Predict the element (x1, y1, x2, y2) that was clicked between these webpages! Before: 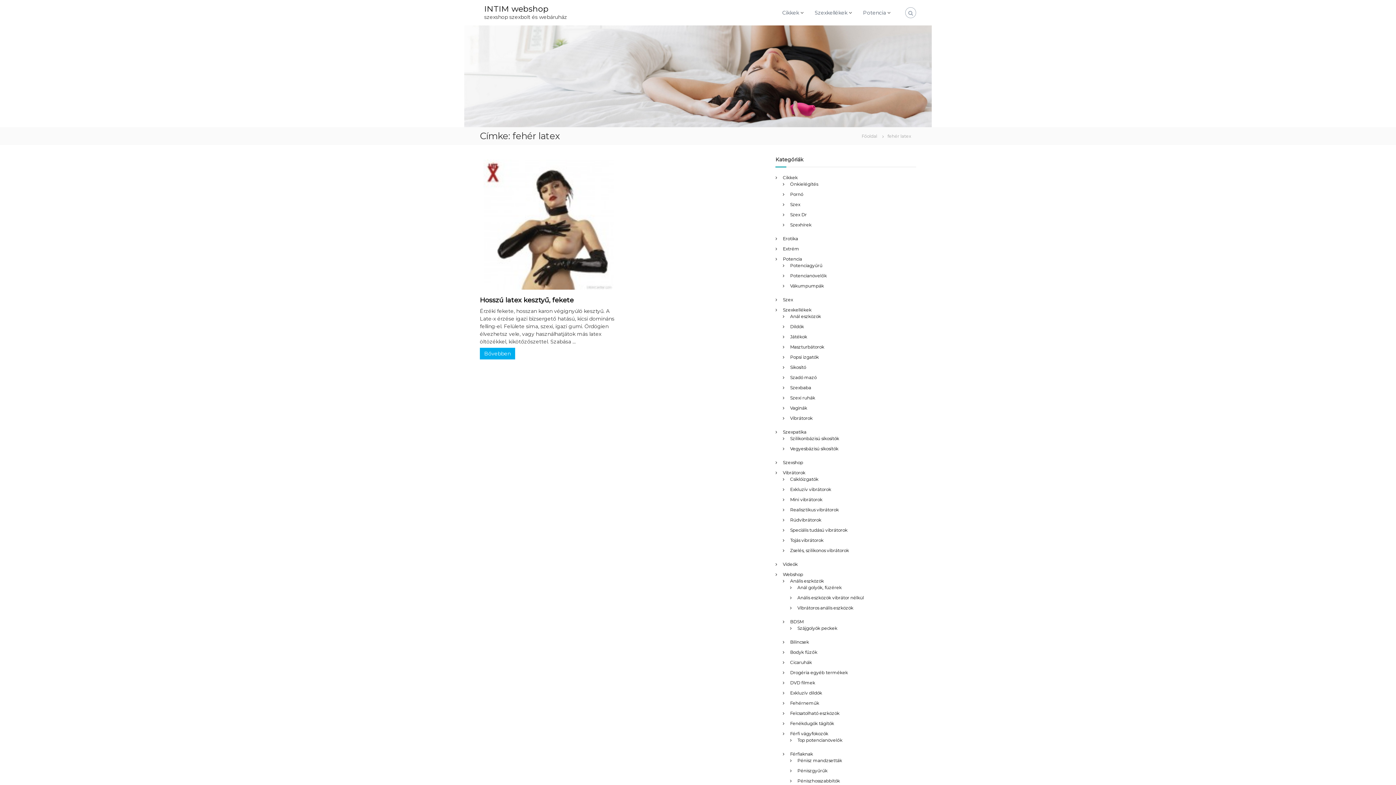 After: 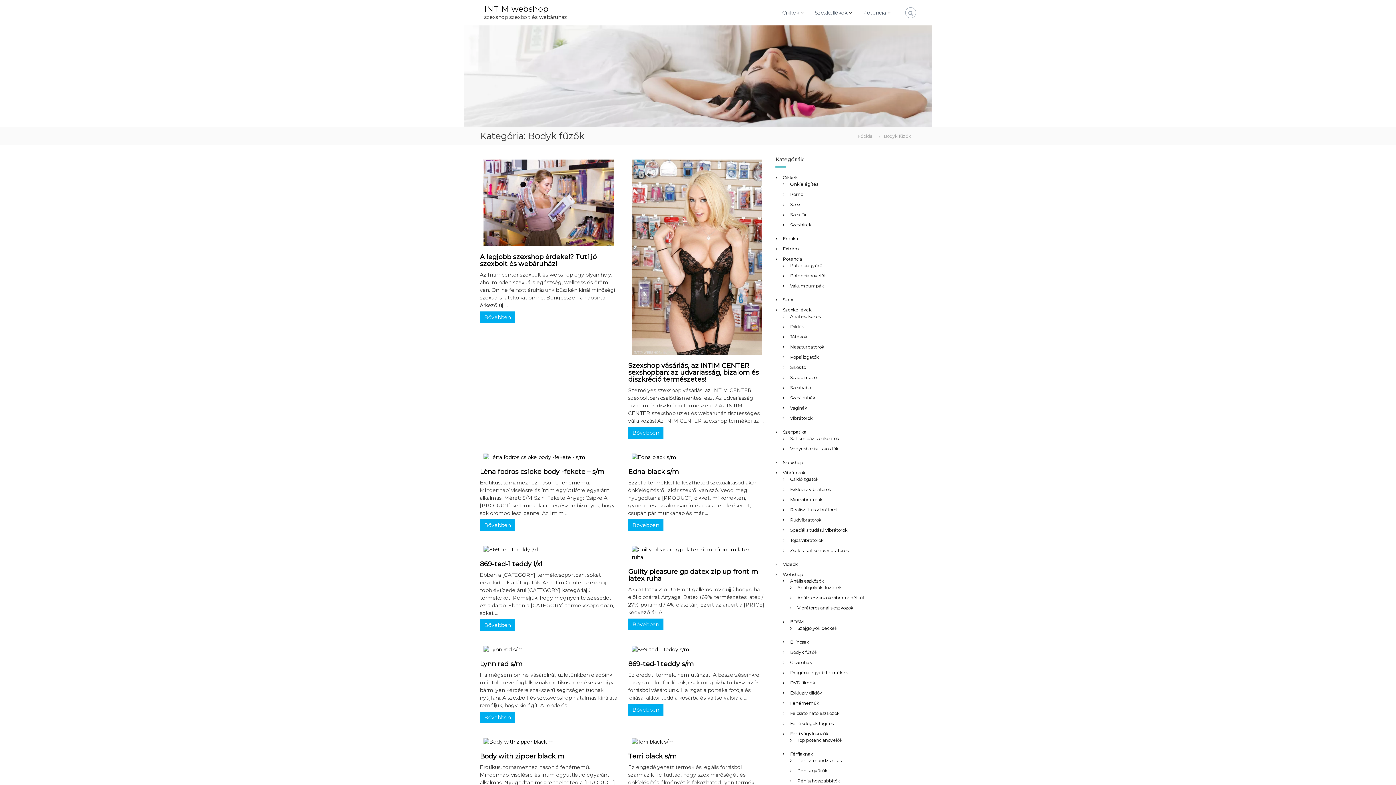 Action: label: Bodyk fűzők bbox: (790, 649, 817, 655)